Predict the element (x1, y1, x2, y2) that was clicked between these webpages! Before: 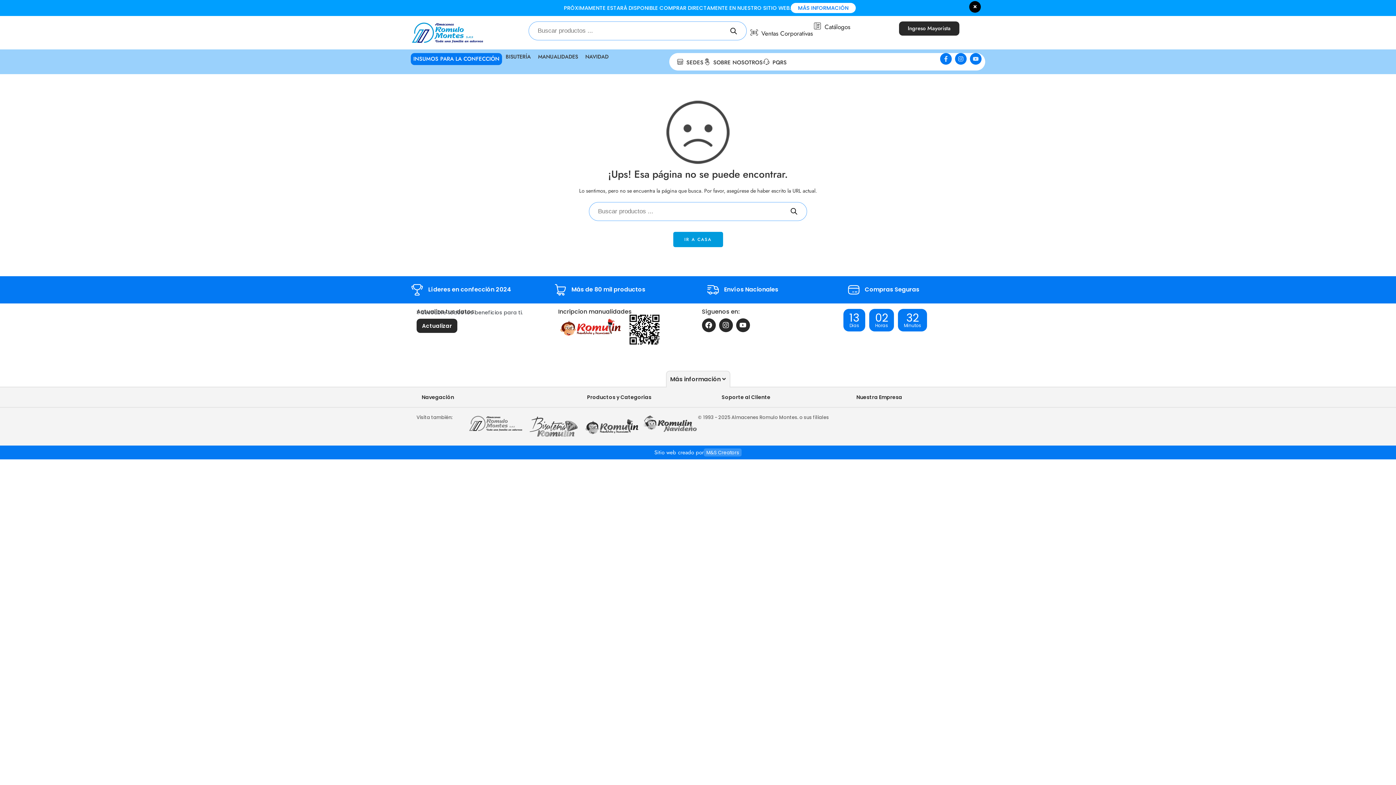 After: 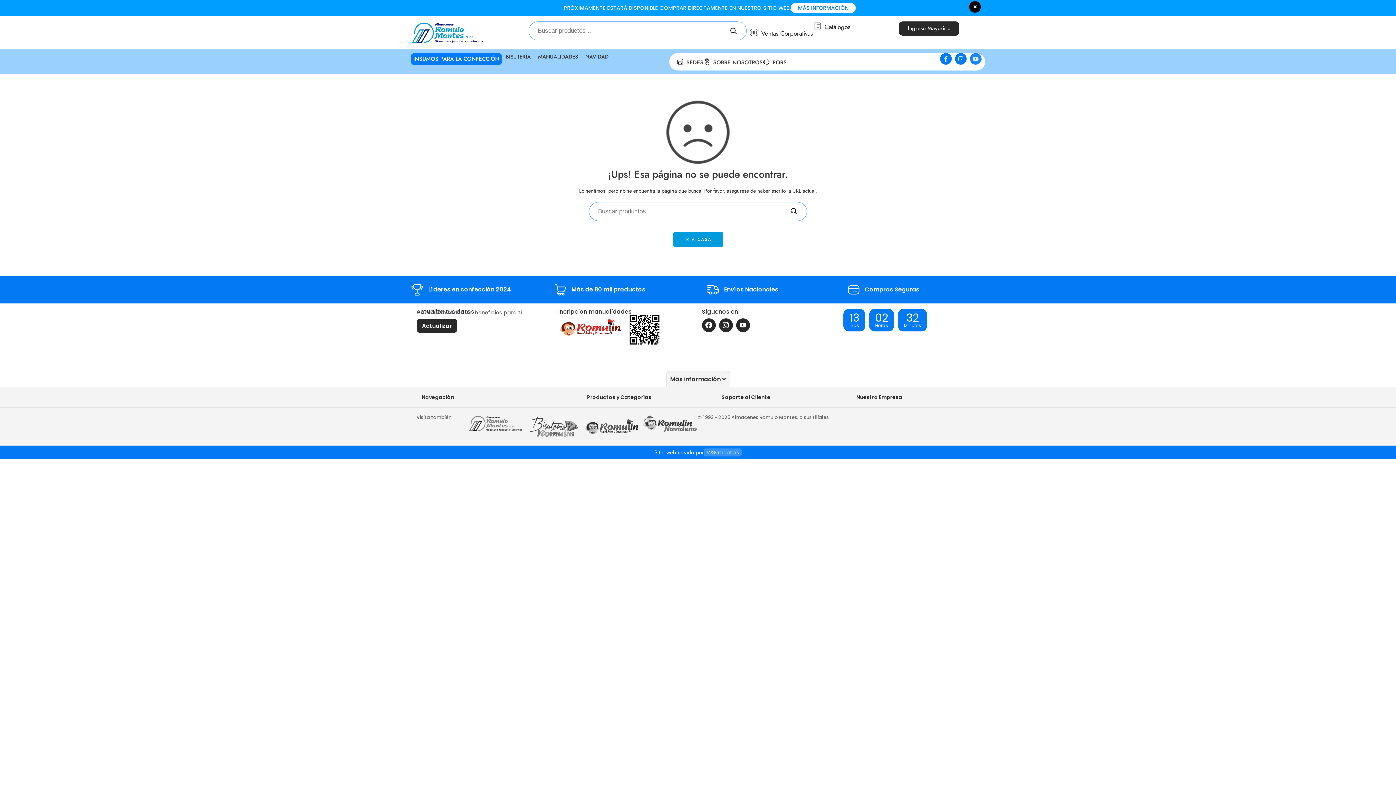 Action: label: Youtube bbox: (970, 53, 981, 64)